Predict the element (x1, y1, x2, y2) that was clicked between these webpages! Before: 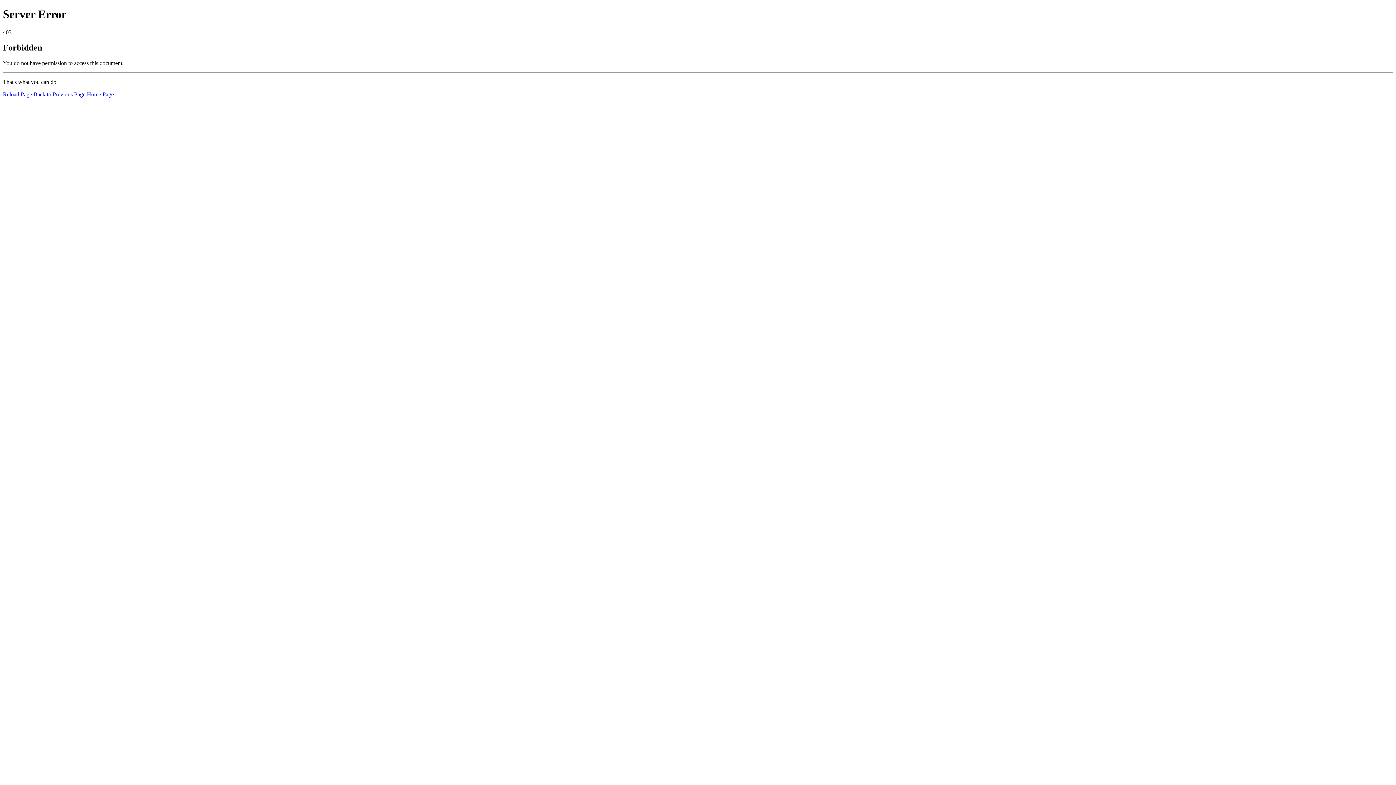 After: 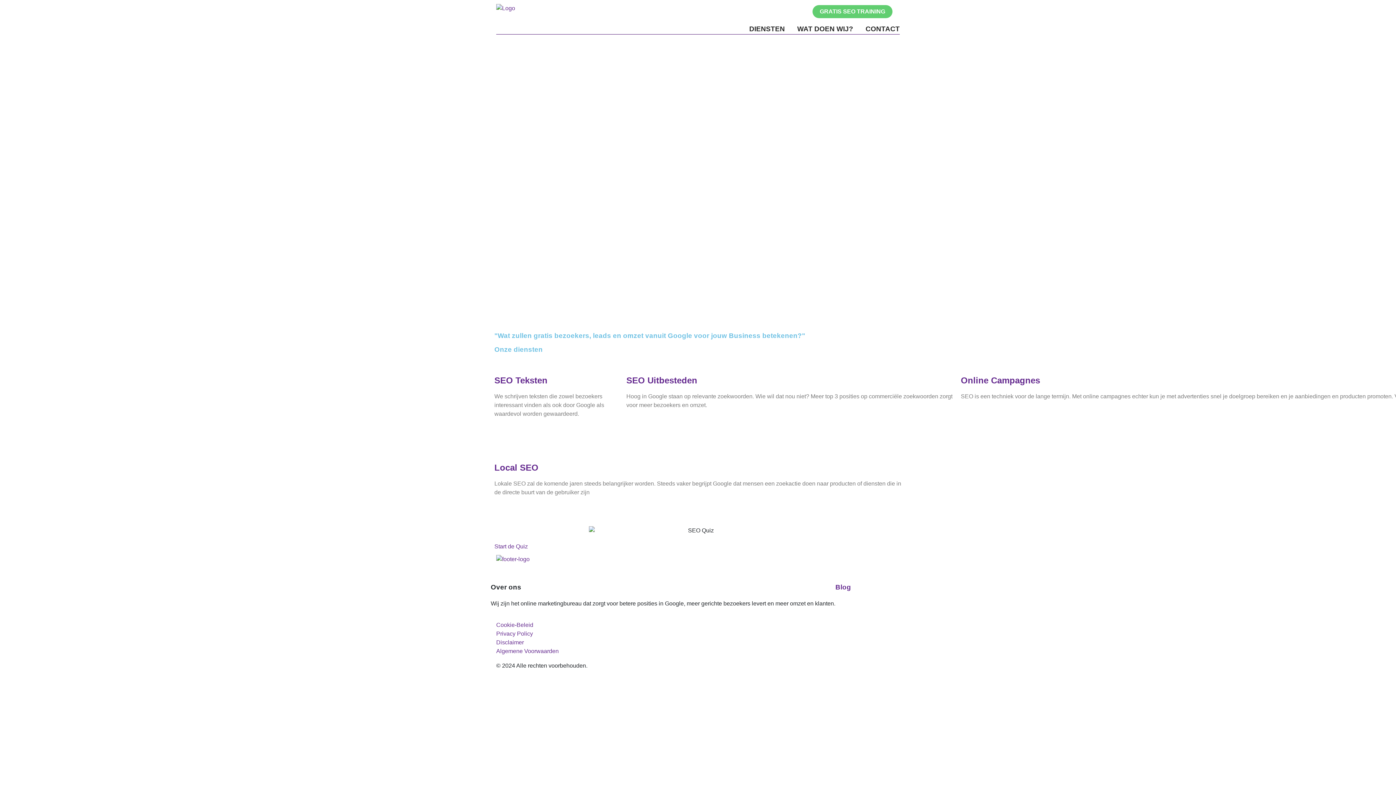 Action: bbox: (86, 91, 113, 97) label: Home Page